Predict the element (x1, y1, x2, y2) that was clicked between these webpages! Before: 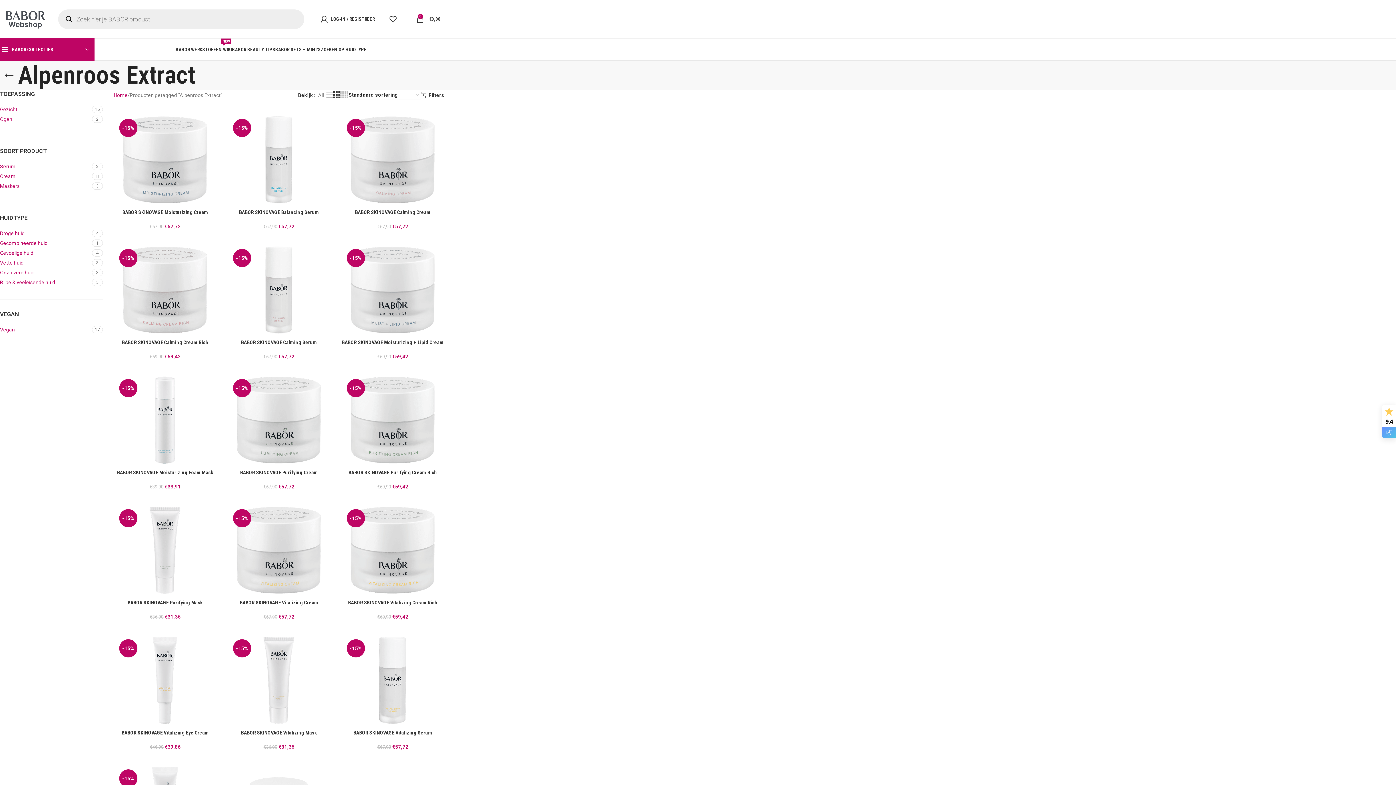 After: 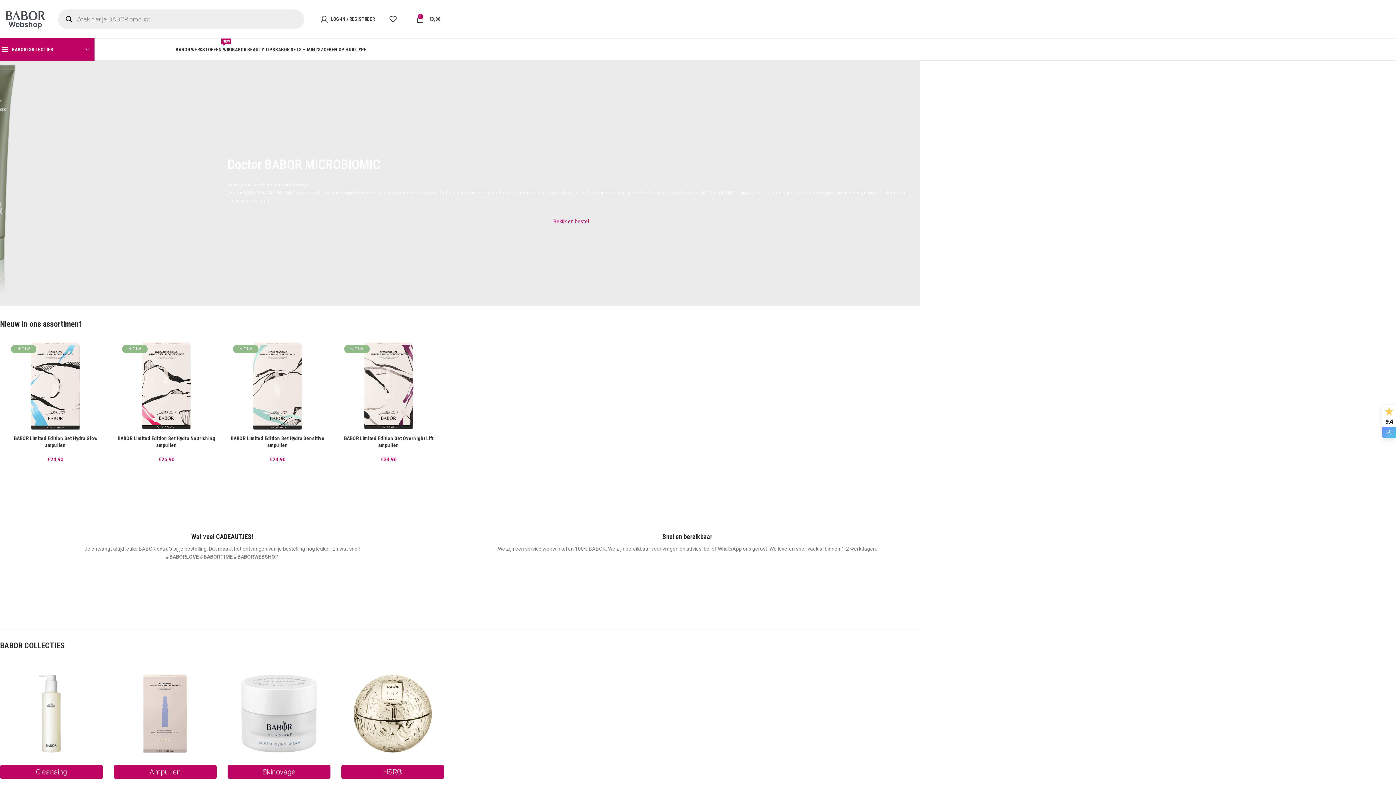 Action: bbox: (3, 15, 47, 21) label: Site logo